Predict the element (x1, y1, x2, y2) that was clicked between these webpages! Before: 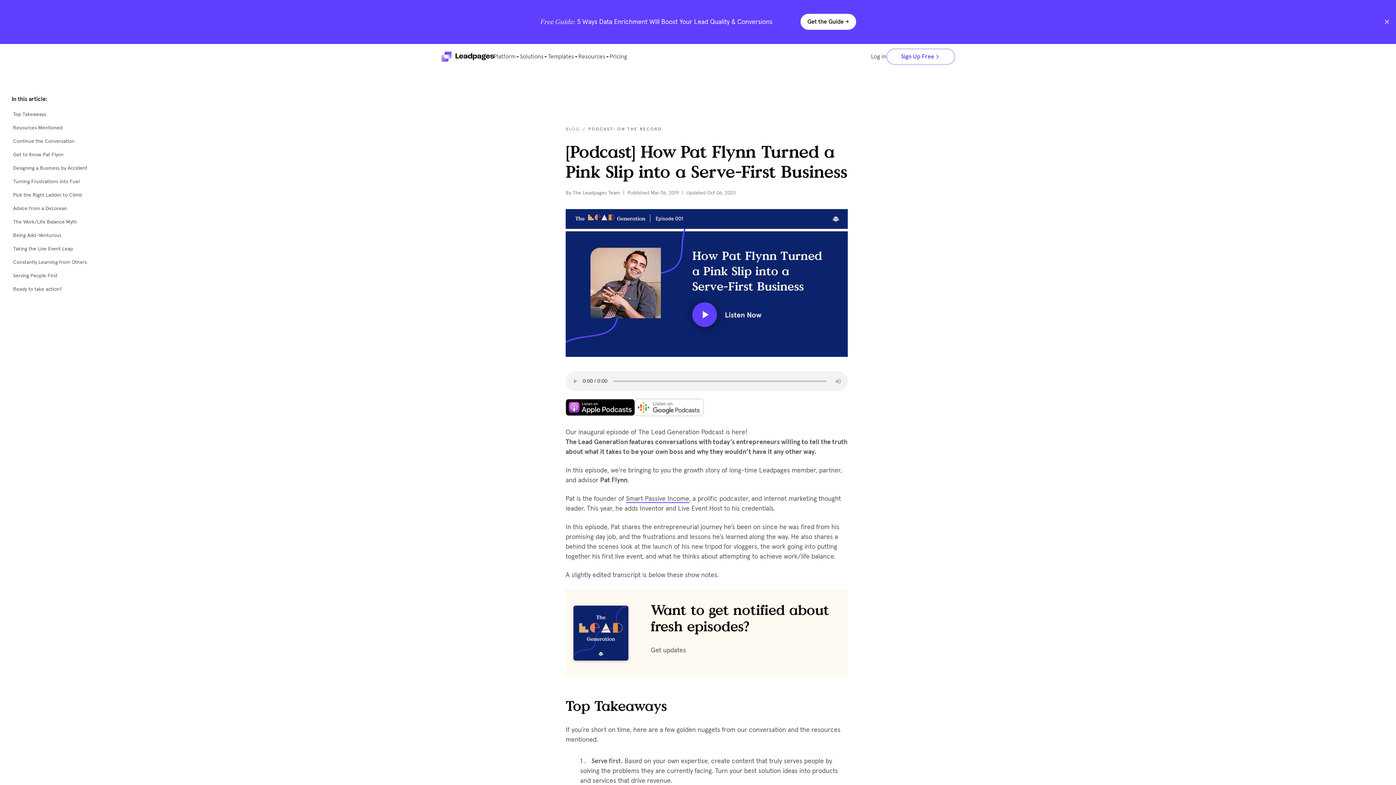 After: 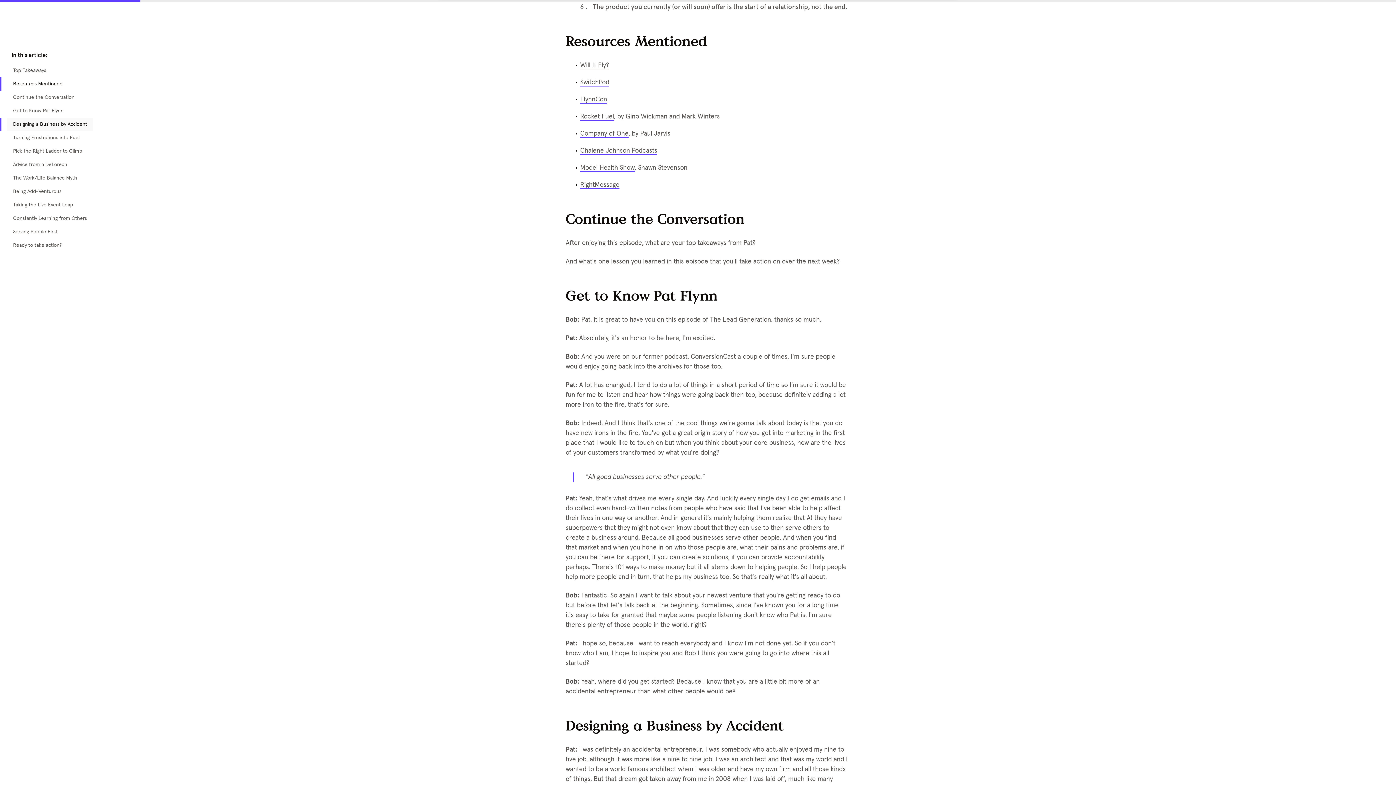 Action: label: Resources Mentioned bbox: (0, 77, 109, 90)